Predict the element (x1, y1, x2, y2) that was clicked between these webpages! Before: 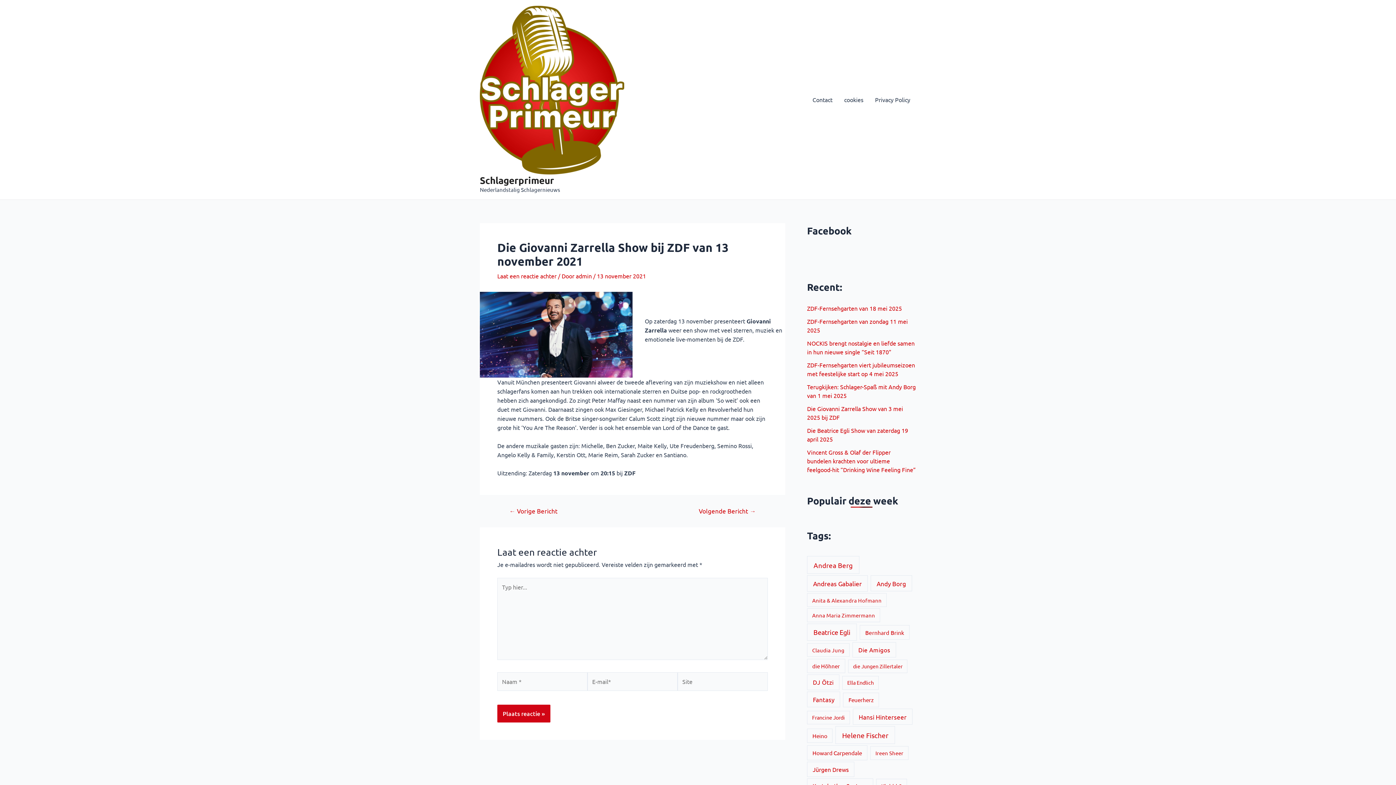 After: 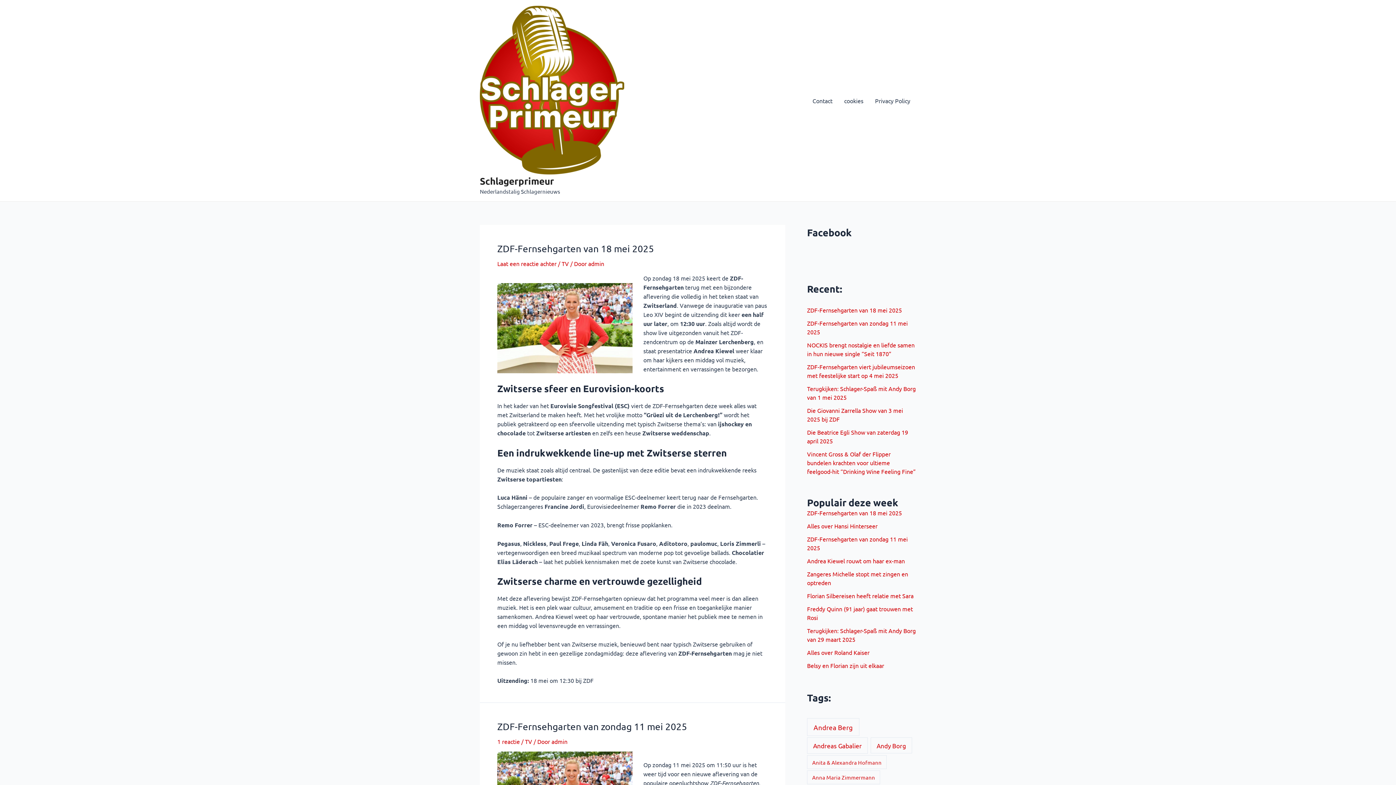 Action: label: Schlagerprimeur bbox: (480, 174, 554, 186)